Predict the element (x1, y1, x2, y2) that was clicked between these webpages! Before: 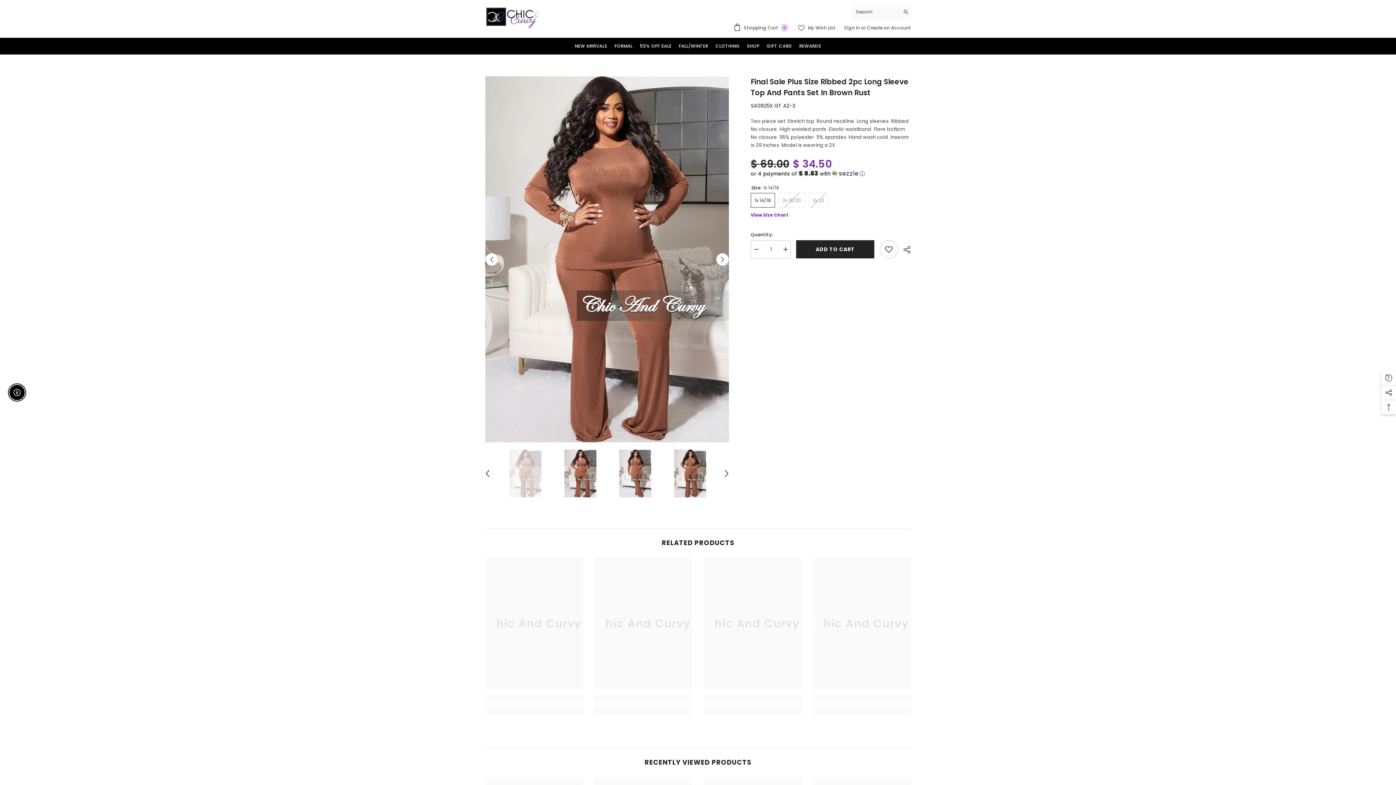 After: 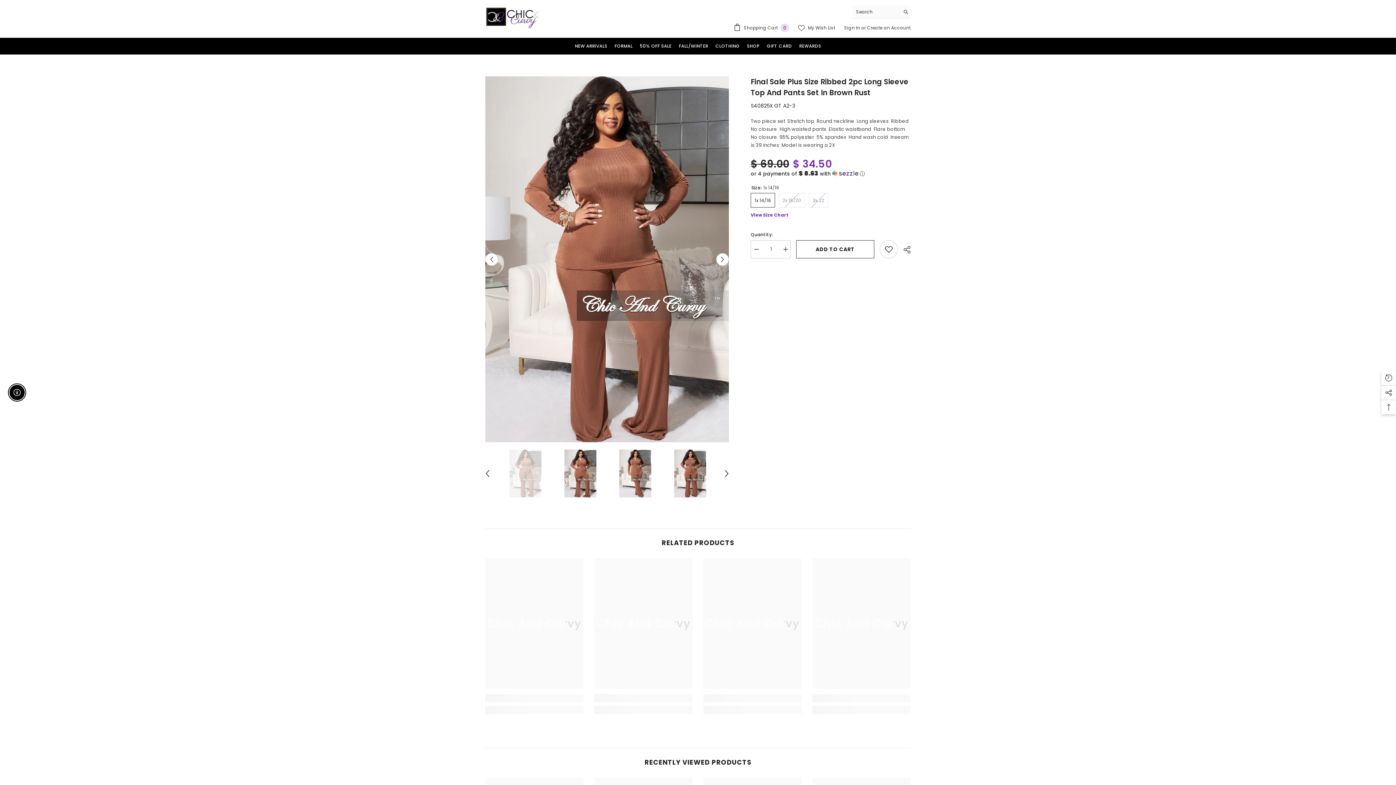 Action: label: ADD TO CART bbox: (796, 240, 874, 258)